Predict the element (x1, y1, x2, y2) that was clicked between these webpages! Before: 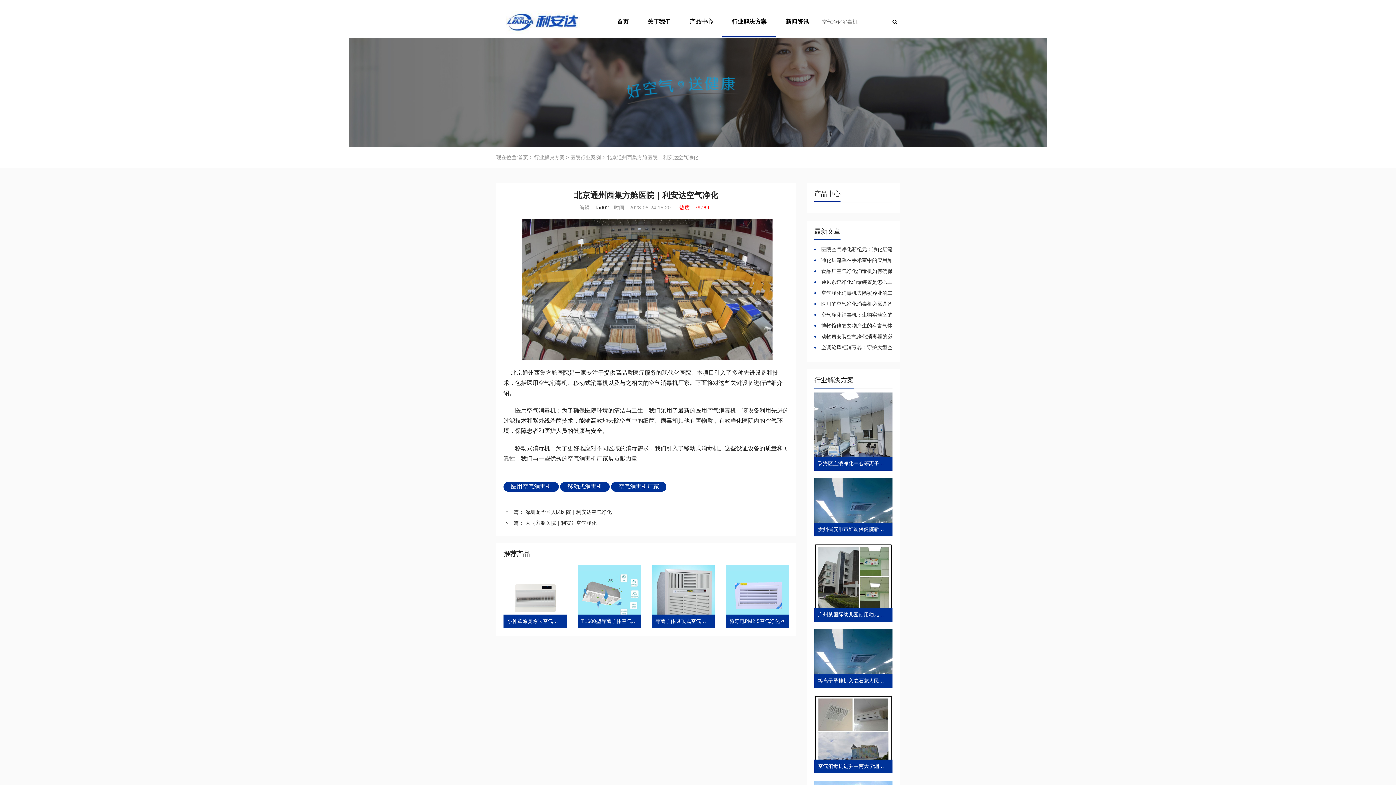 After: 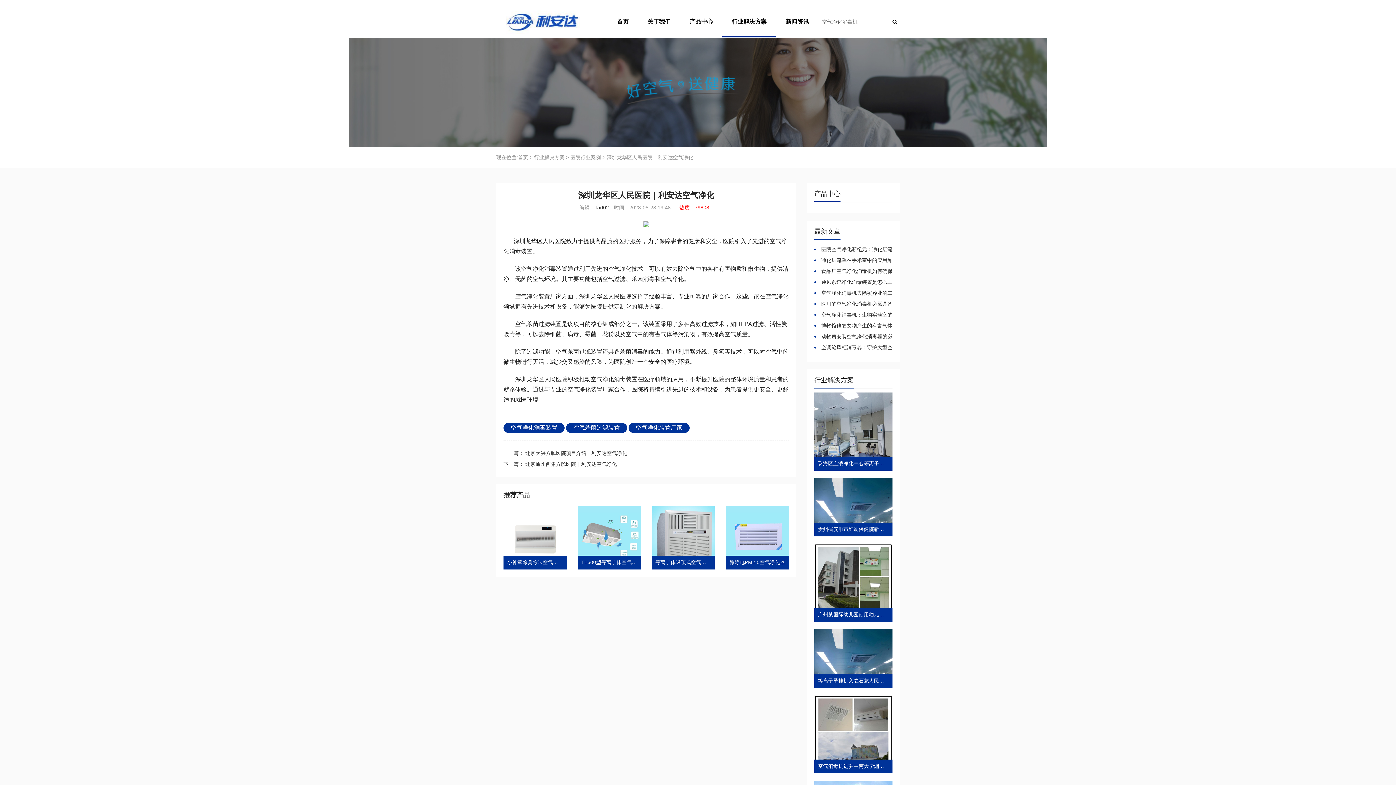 Action: bbox: (524, 520, 596, 526) label:  大同方舱医院｜利安达空气净化